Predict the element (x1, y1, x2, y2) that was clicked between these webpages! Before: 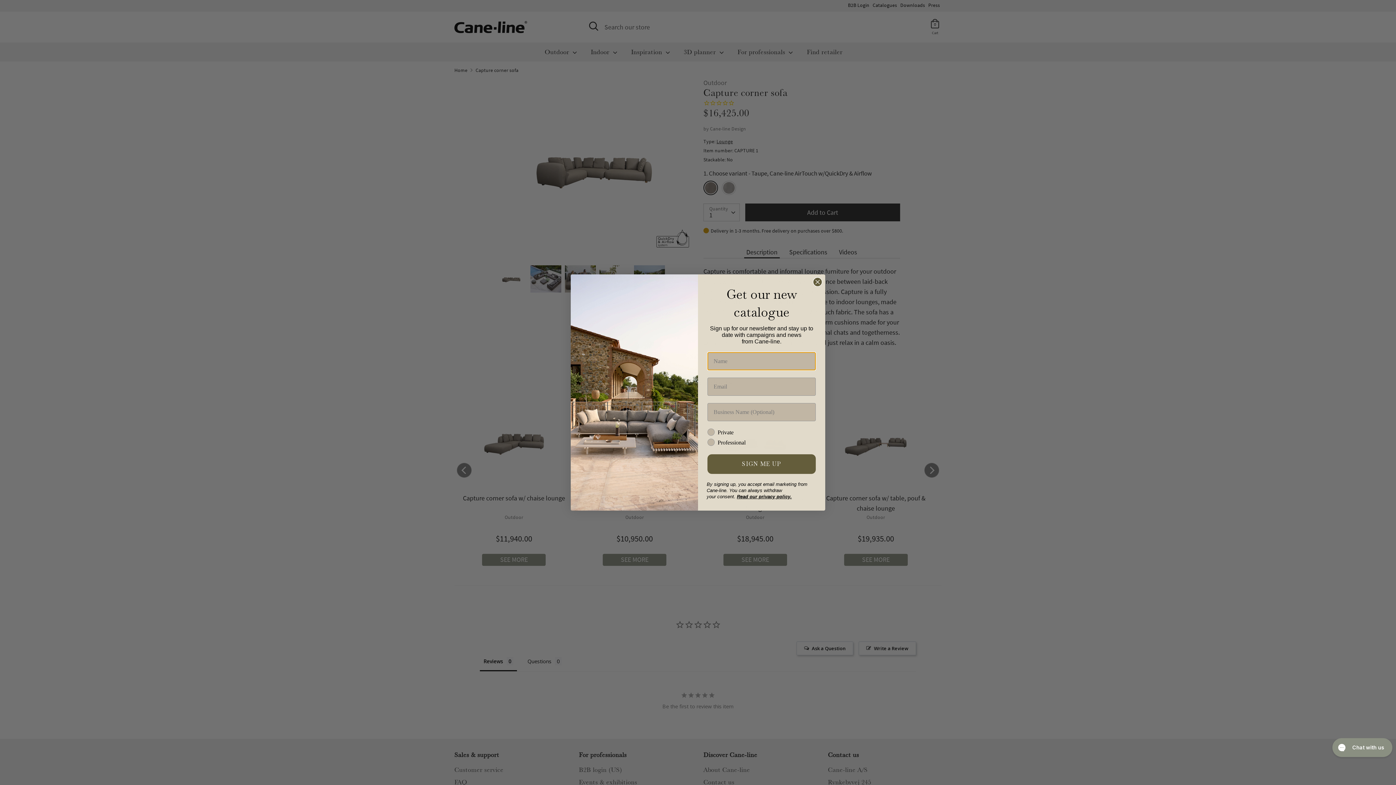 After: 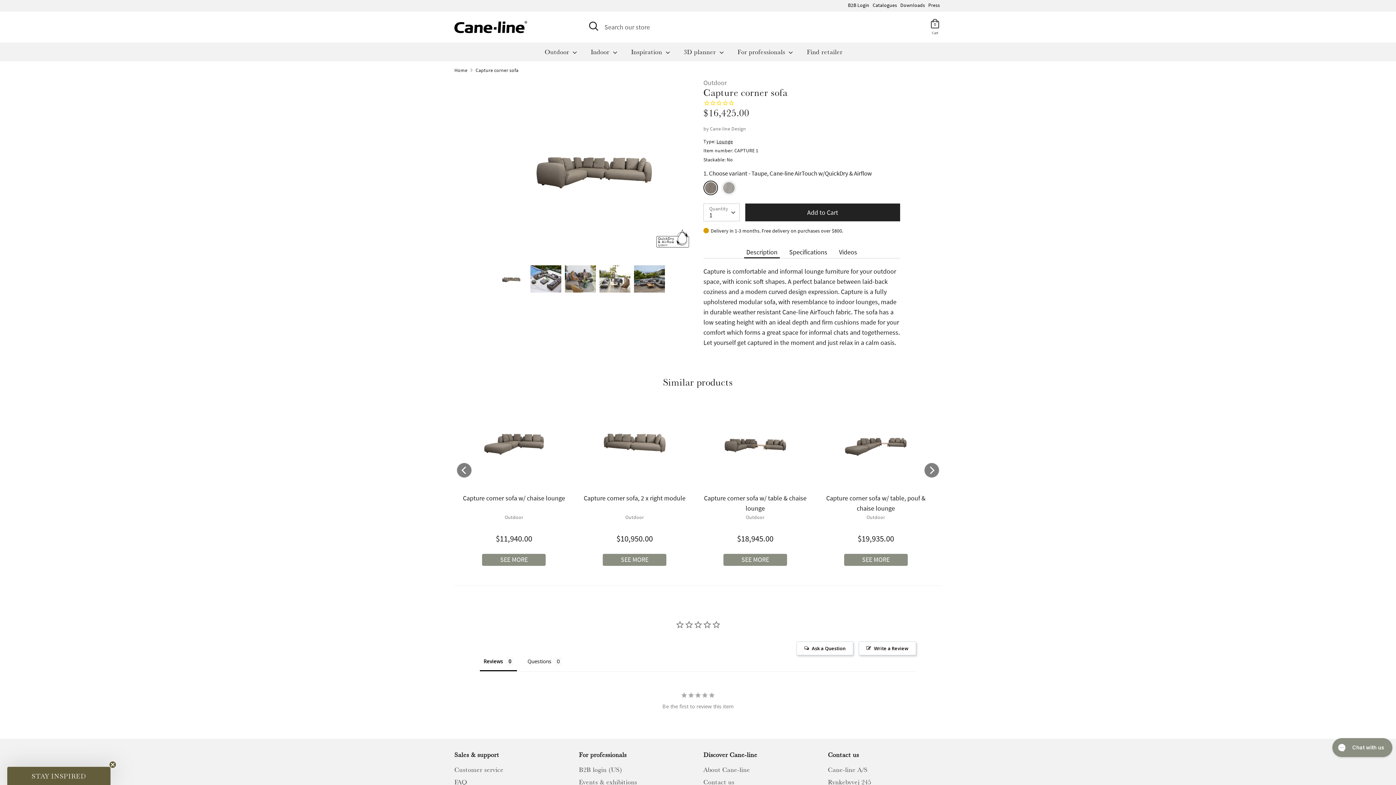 Action: label: Close dialog bbox: (813, 302, 822, 312)